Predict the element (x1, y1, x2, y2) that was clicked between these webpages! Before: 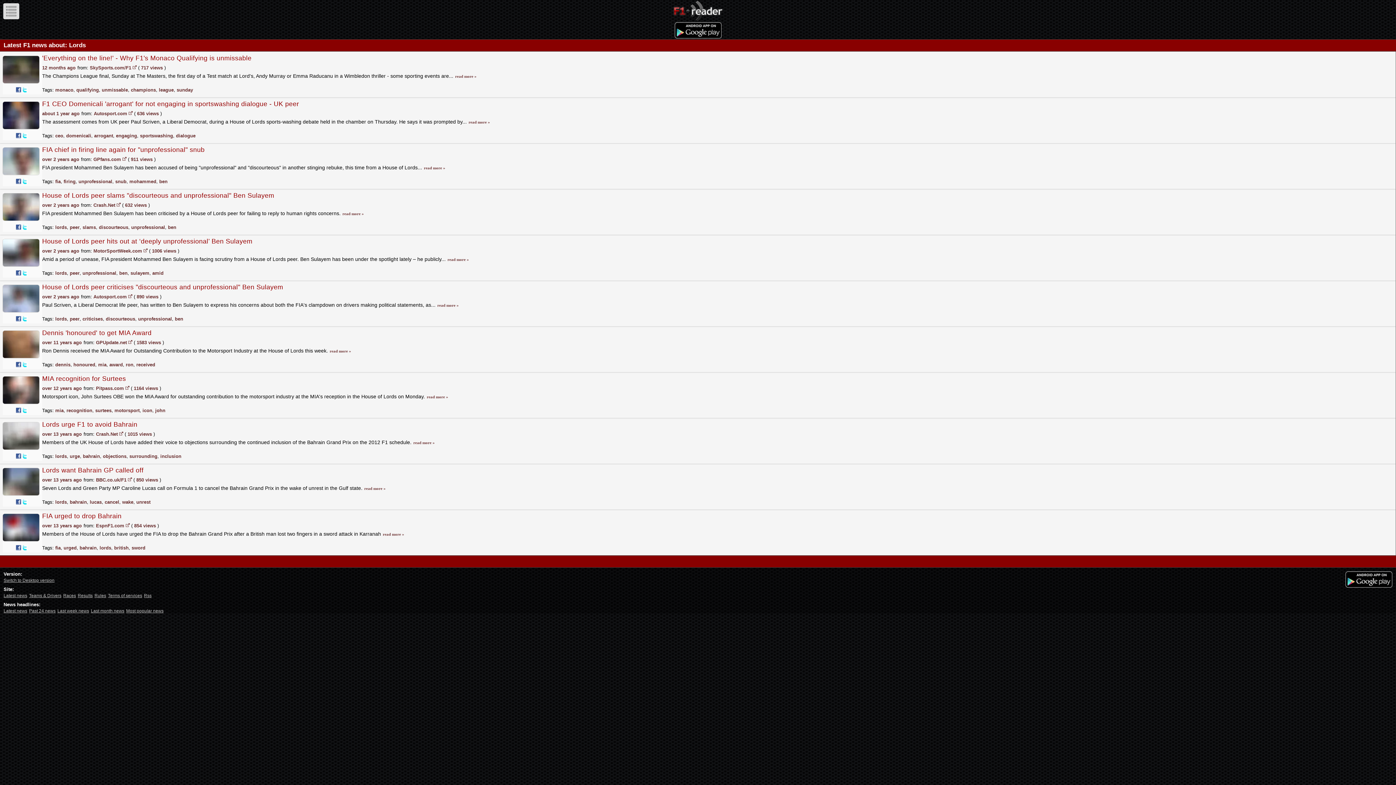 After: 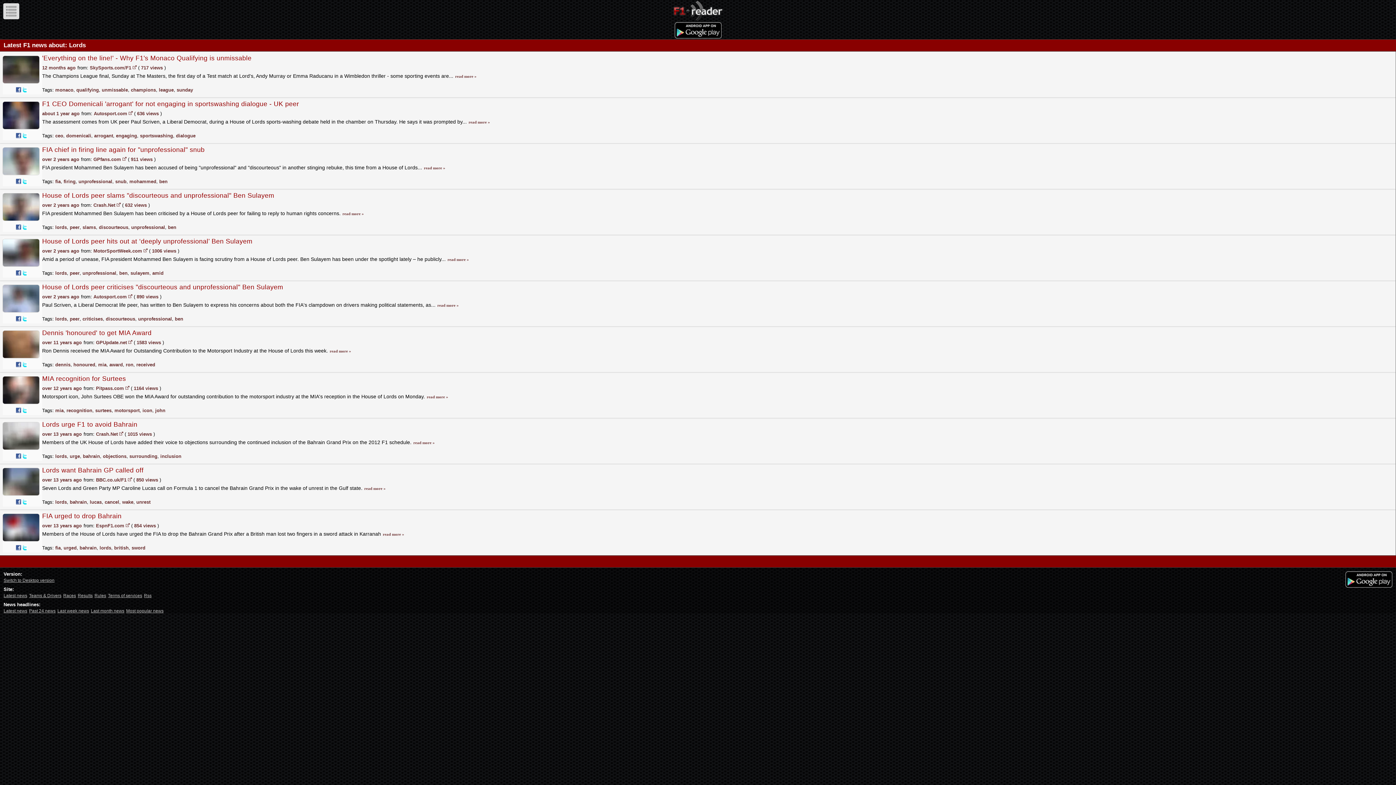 Action: bbox: (122, 156, 126, 161)